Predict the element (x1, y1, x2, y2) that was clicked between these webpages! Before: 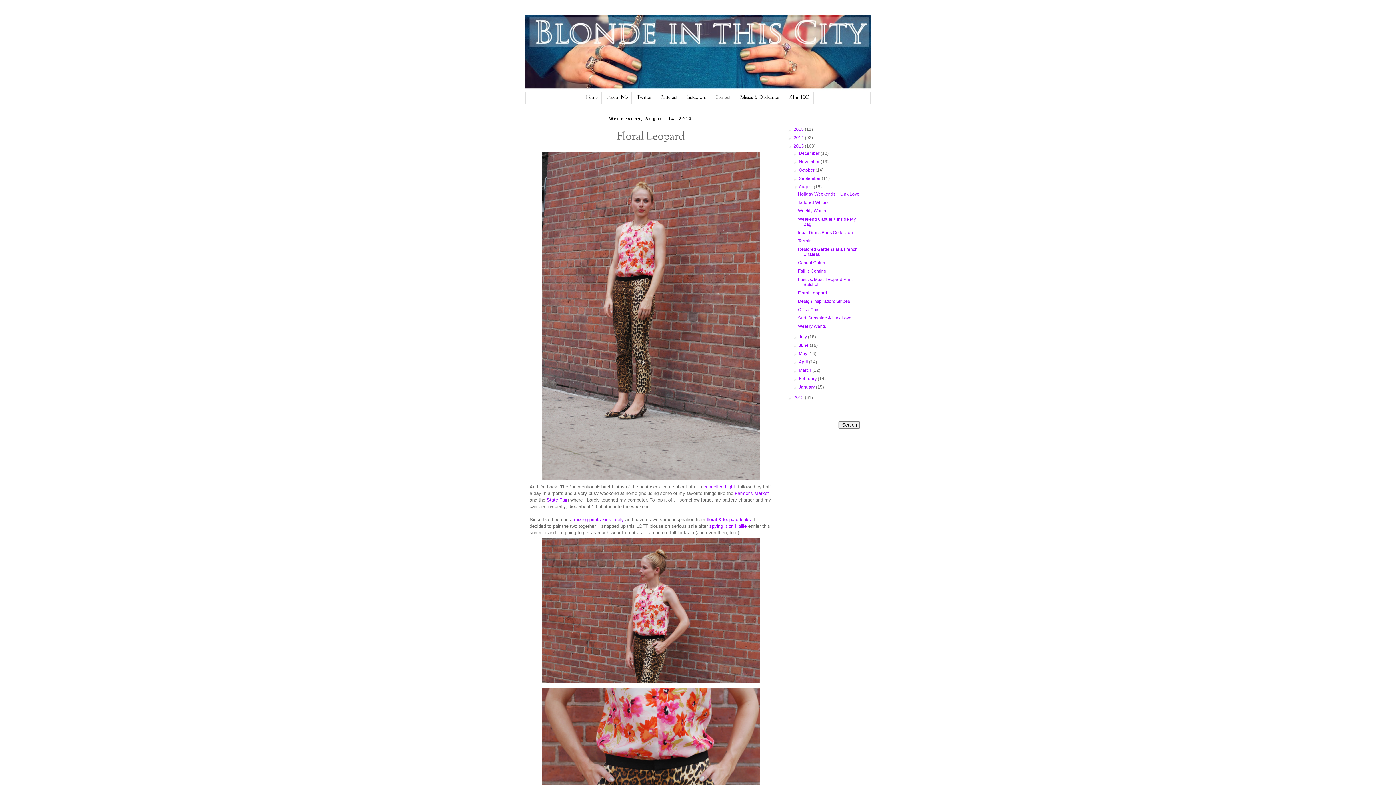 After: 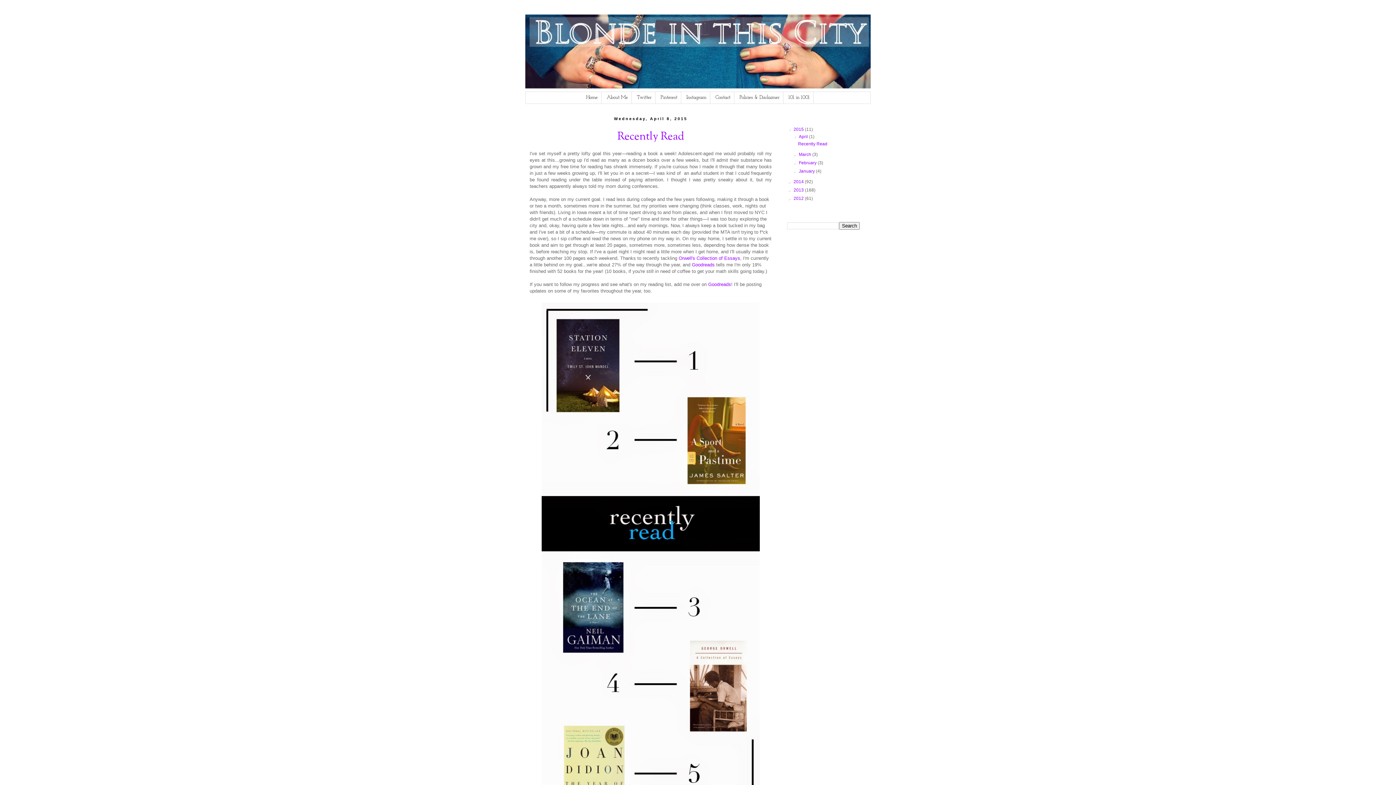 Action: bbox: (793, 126, 805, 131) label: 2015 